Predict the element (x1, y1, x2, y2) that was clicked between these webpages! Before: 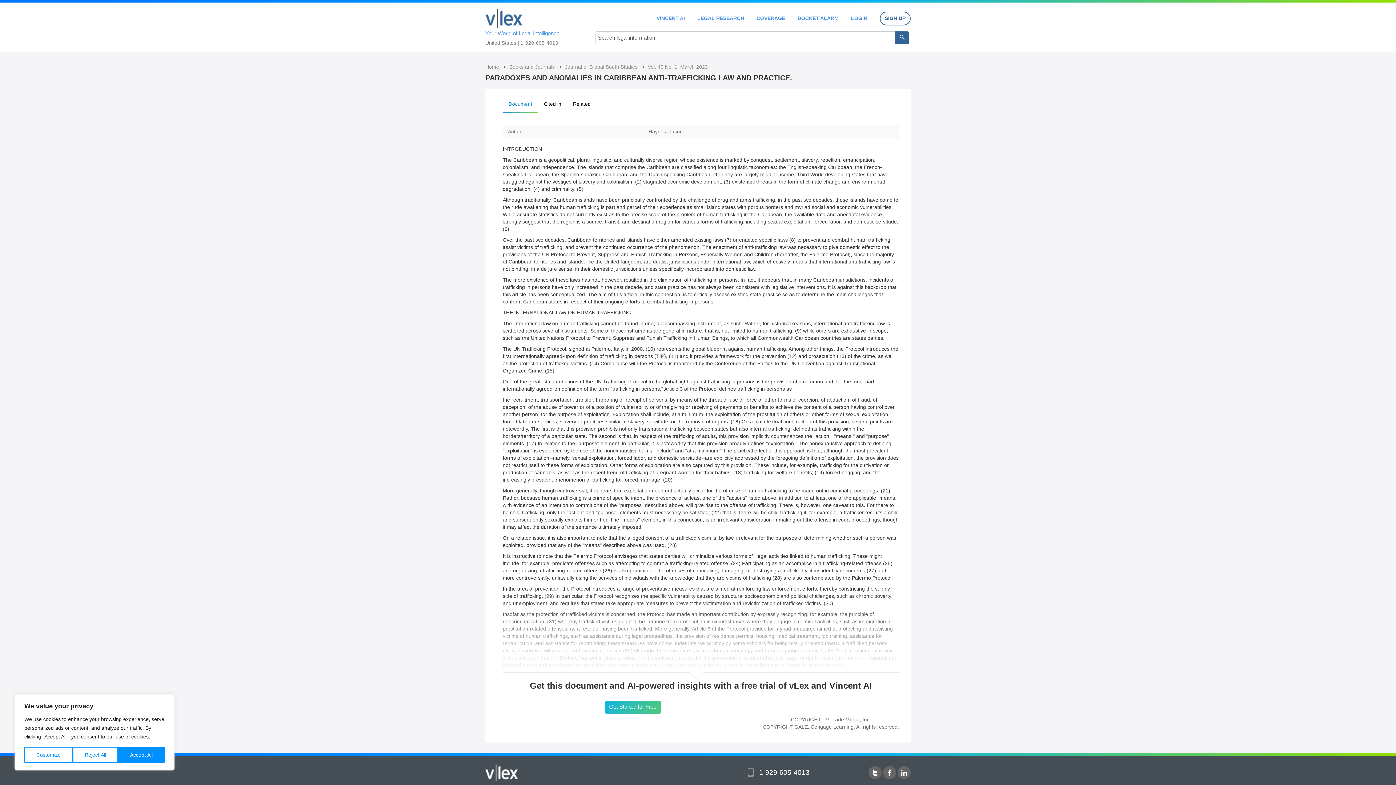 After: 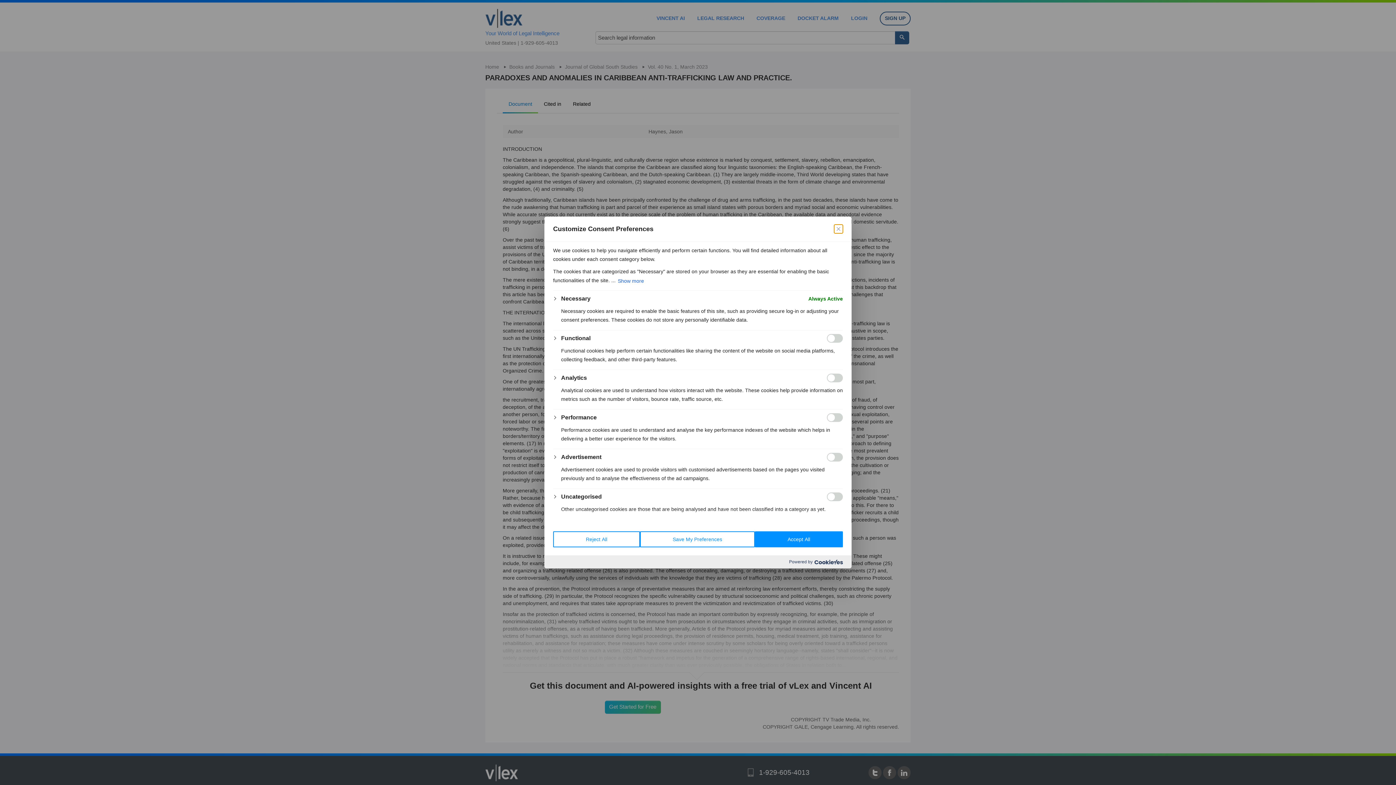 Action: label: Customize bbox: (24, 747, 72, 763)